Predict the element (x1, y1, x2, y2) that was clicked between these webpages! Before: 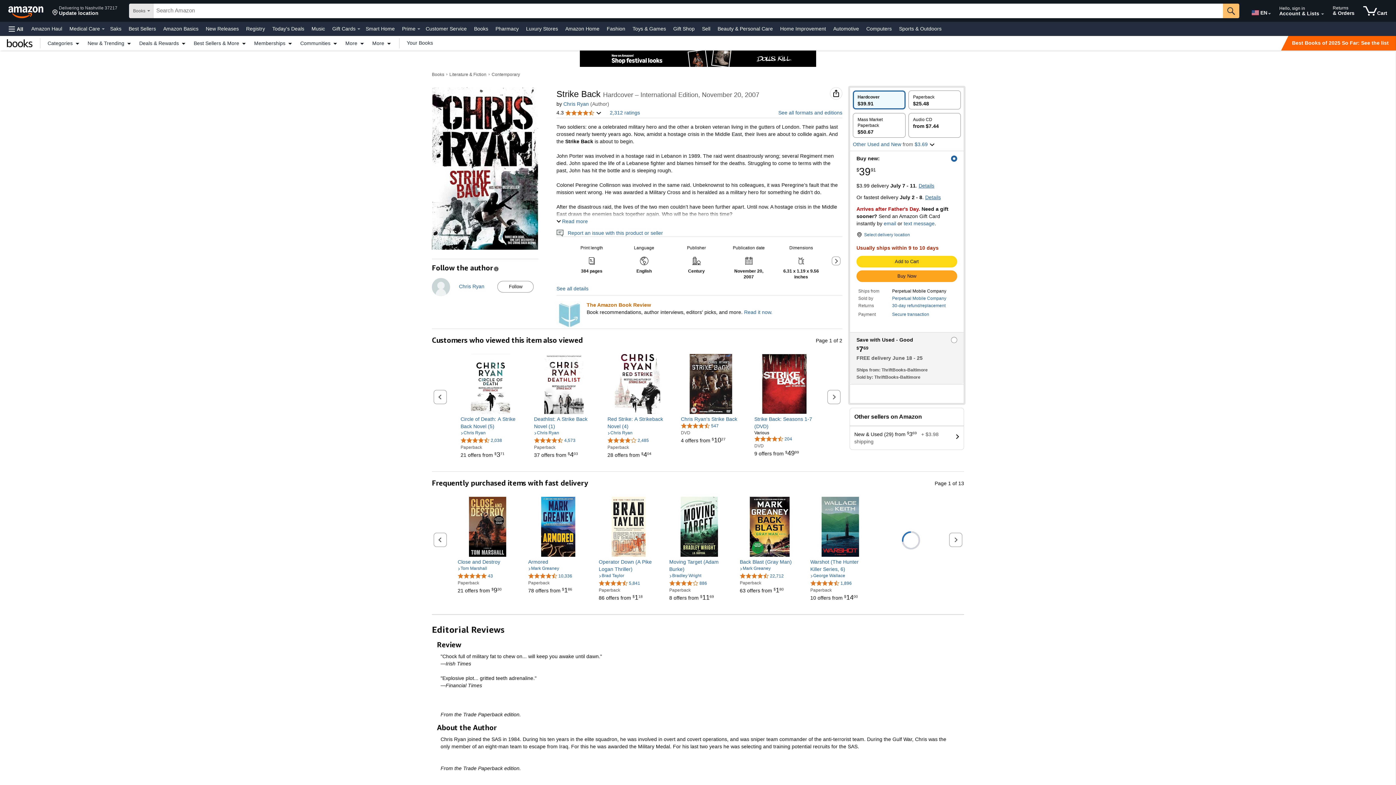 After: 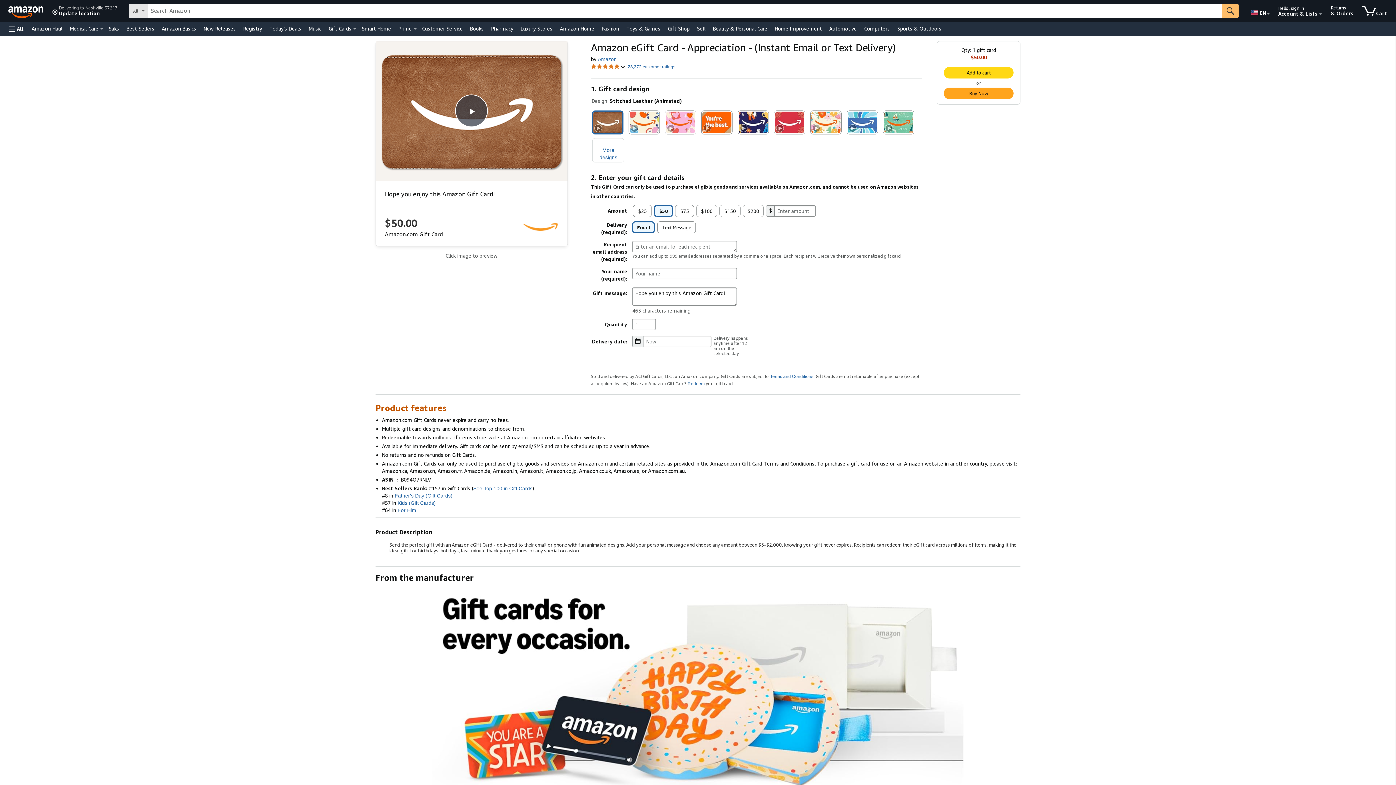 Action: bbox: (884, 220, 896, 226) label: email